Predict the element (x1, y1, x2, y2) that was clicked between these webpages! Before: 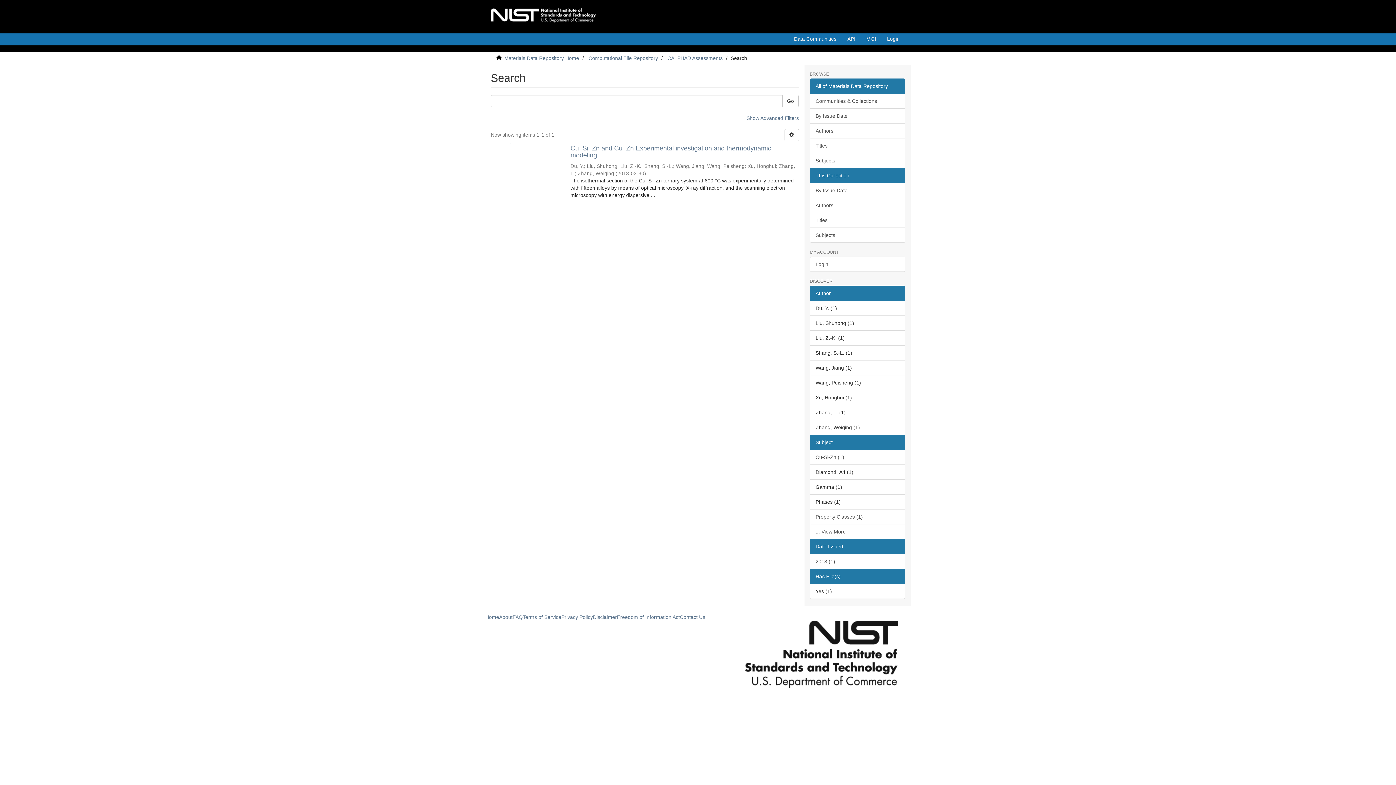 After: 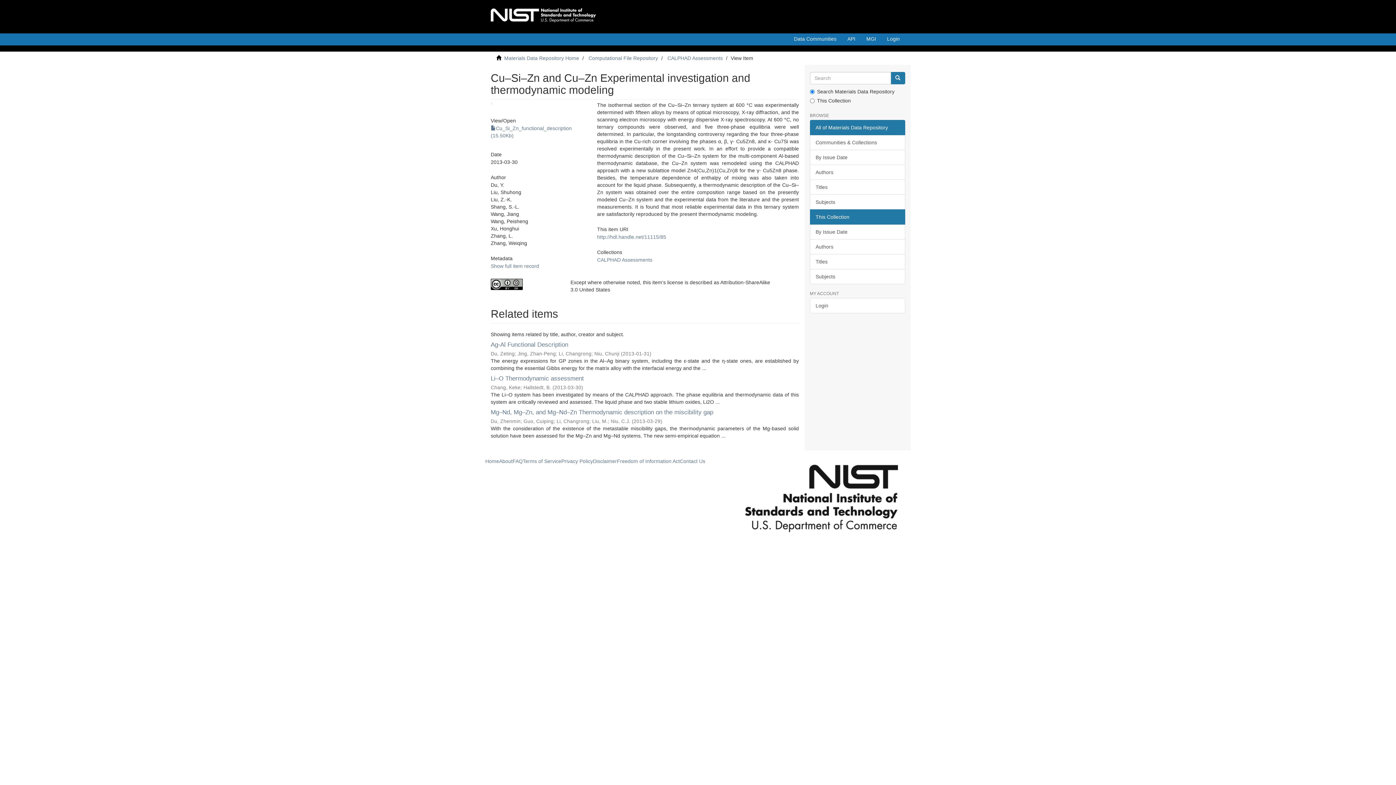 Action: bbox: (490, 142, 558, 145)